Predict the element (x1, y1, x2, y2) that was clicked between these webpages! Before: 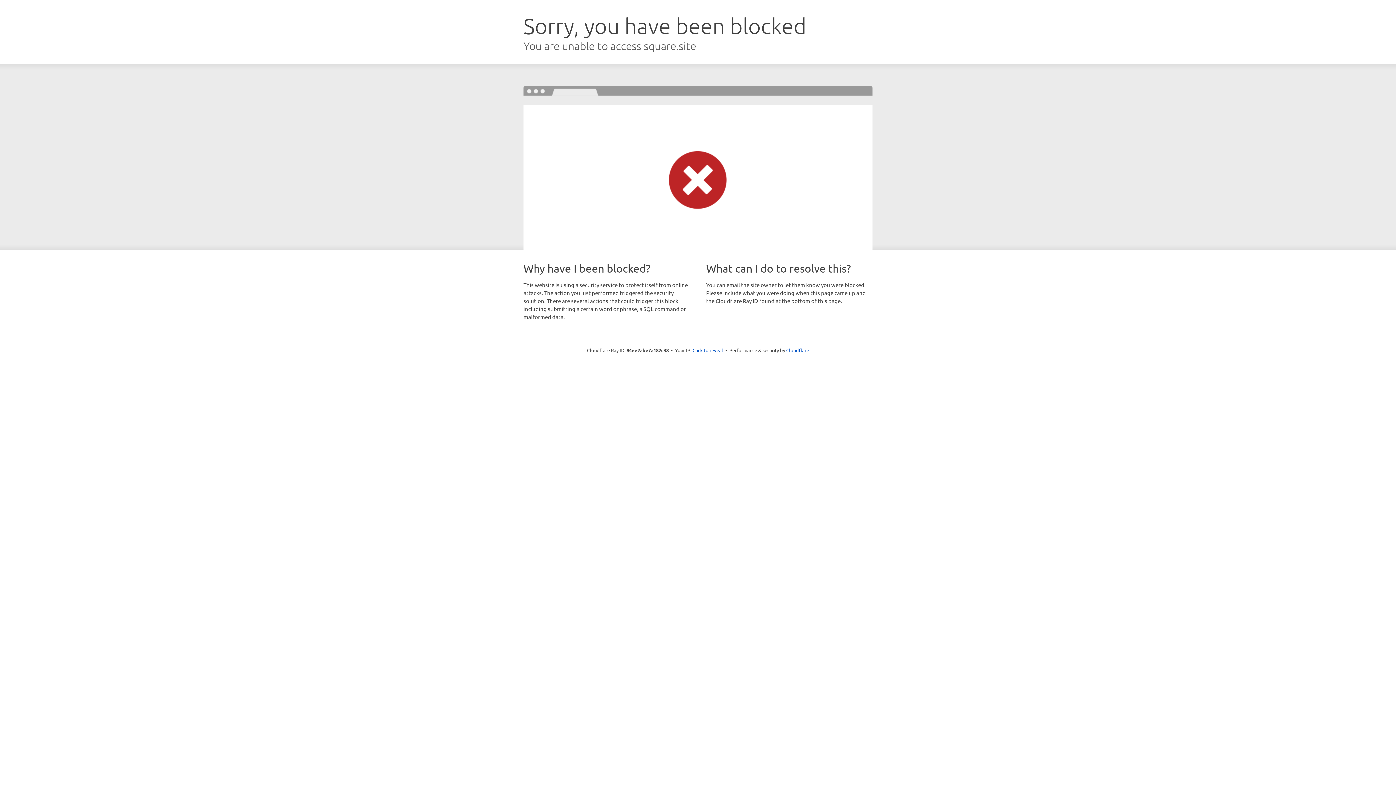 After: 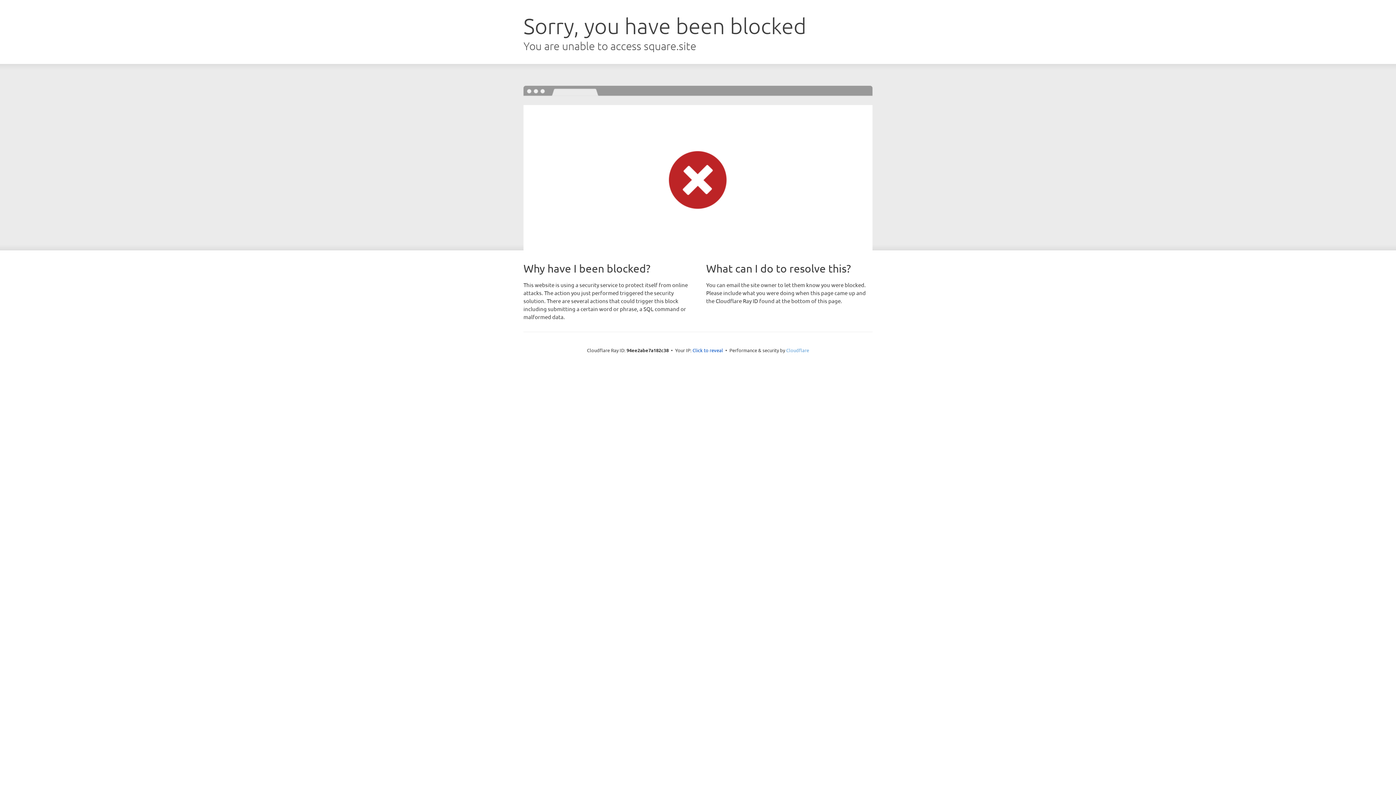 Action: label: Cloudflare bbox: (786, 347, 809, 353)